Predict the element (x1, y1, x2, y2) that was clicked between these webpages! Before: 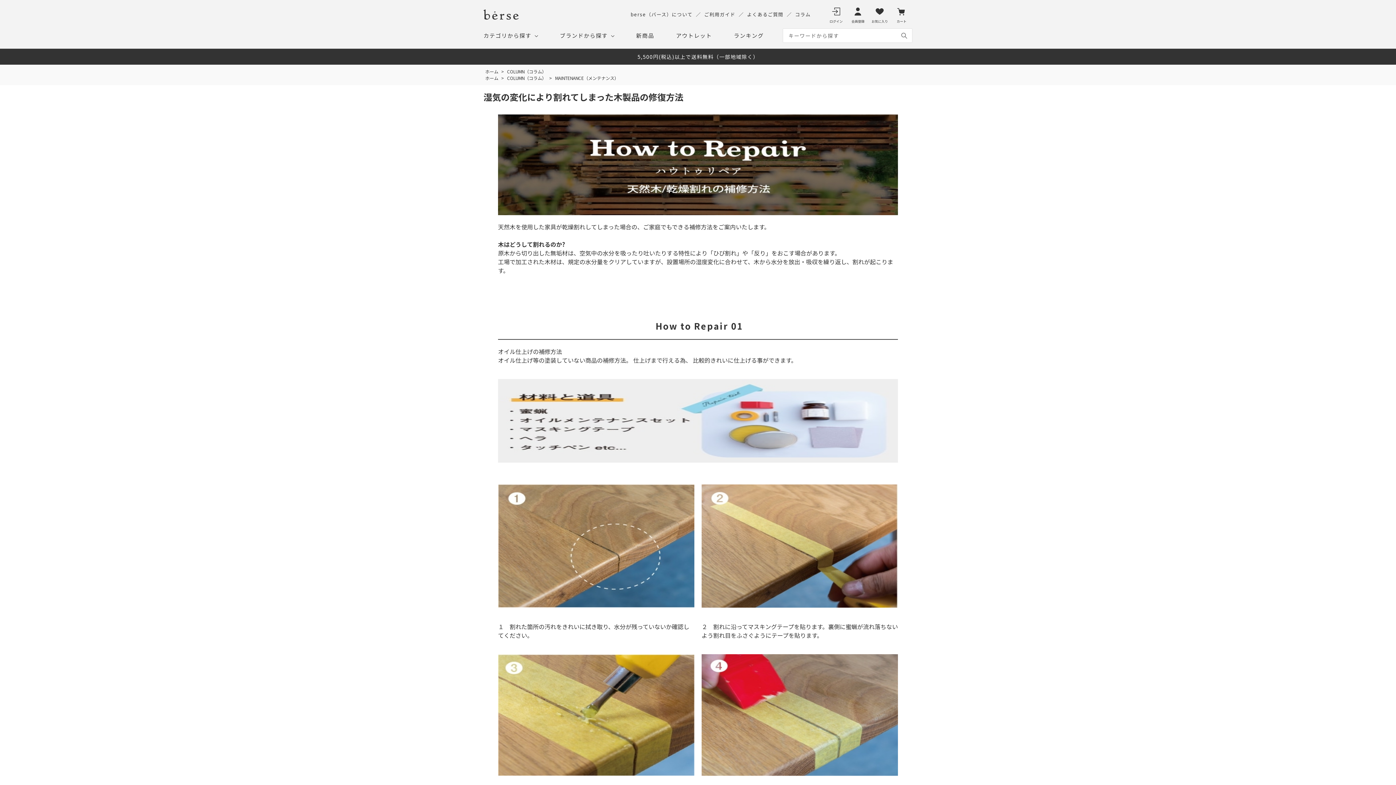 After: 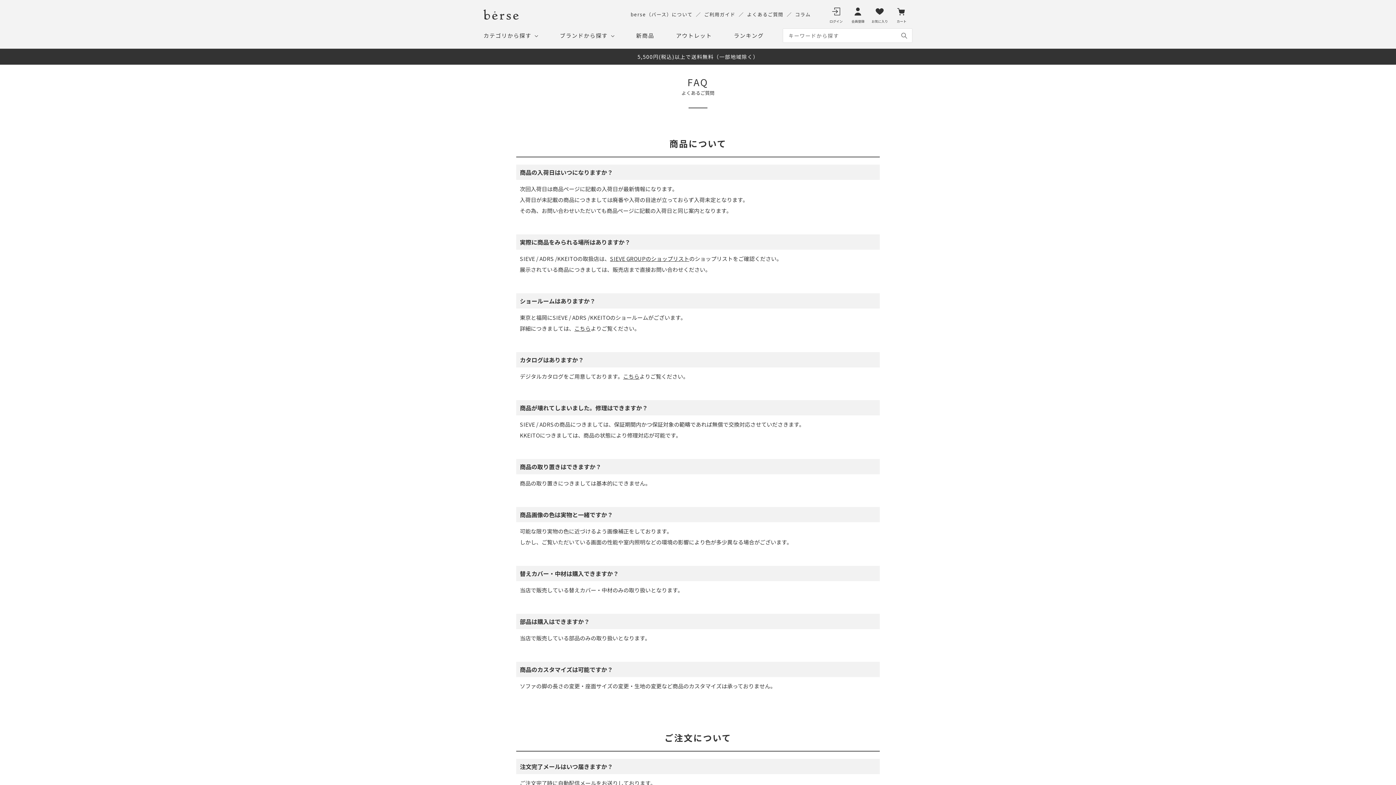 Action: bbox: (747, 10, 783, 17) label: よくあるご質問